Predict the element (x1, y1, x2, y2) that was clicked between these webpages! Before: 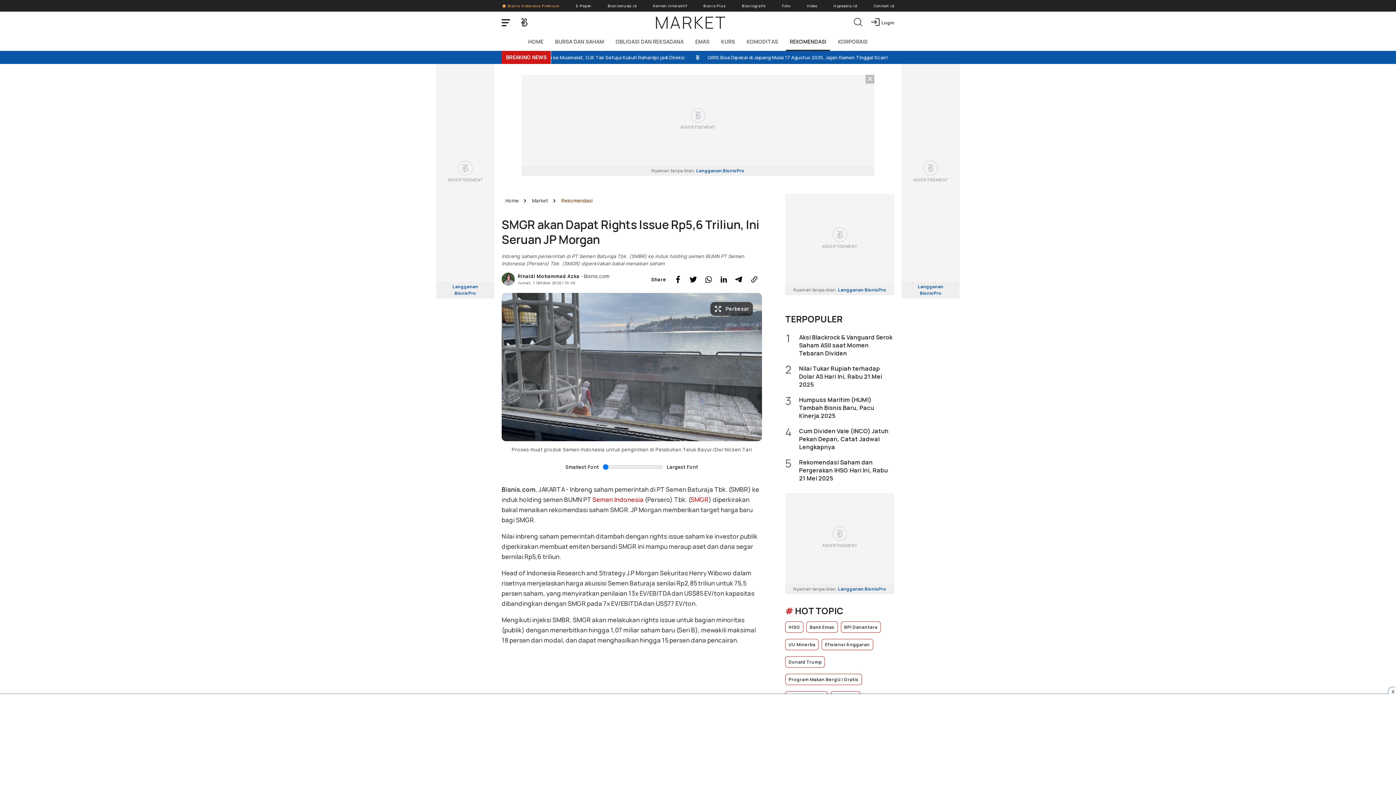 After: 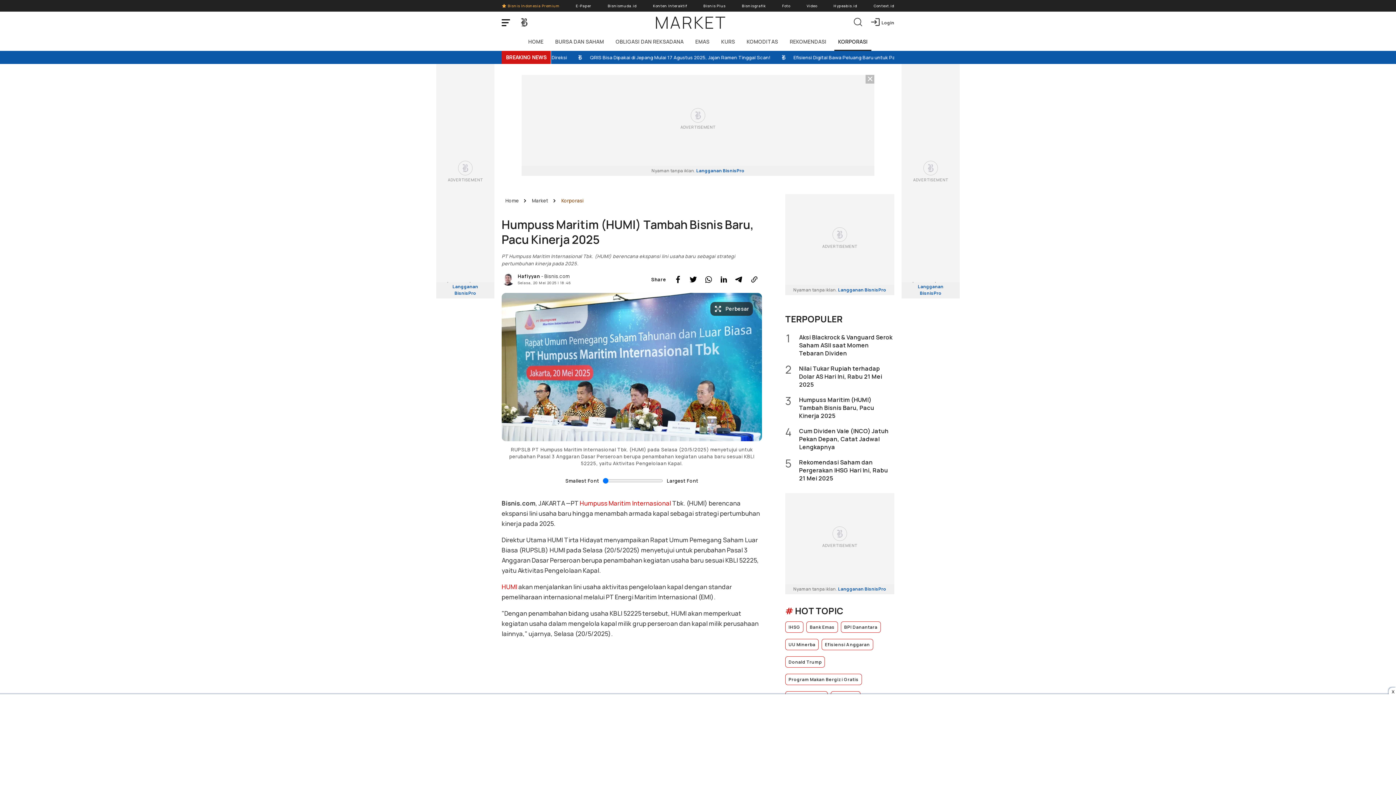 Action: label: 3
Humpuss Maritim (HUMI) Tambah Bisnis Baru, Pacu Kinerja 2025 bbox: (785, 396, 894, 420)